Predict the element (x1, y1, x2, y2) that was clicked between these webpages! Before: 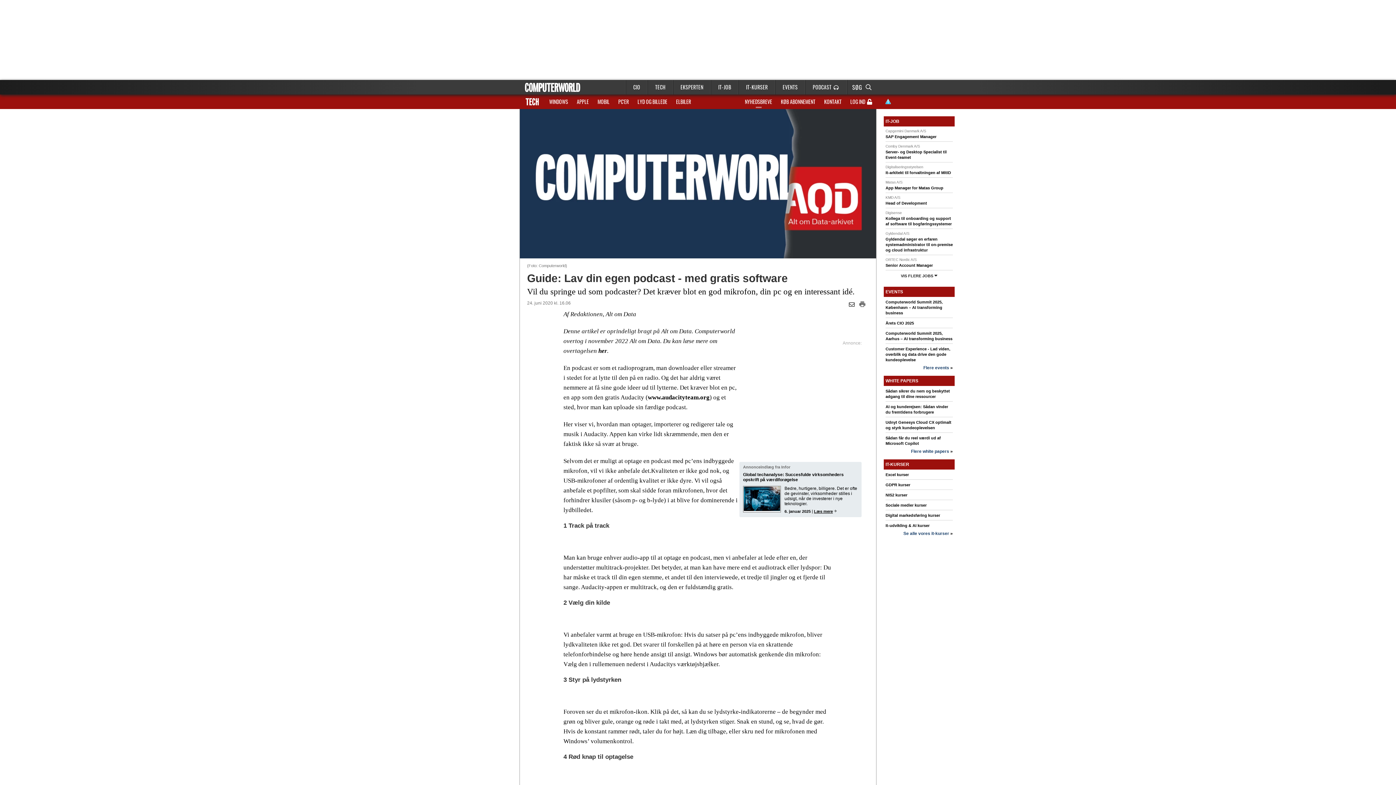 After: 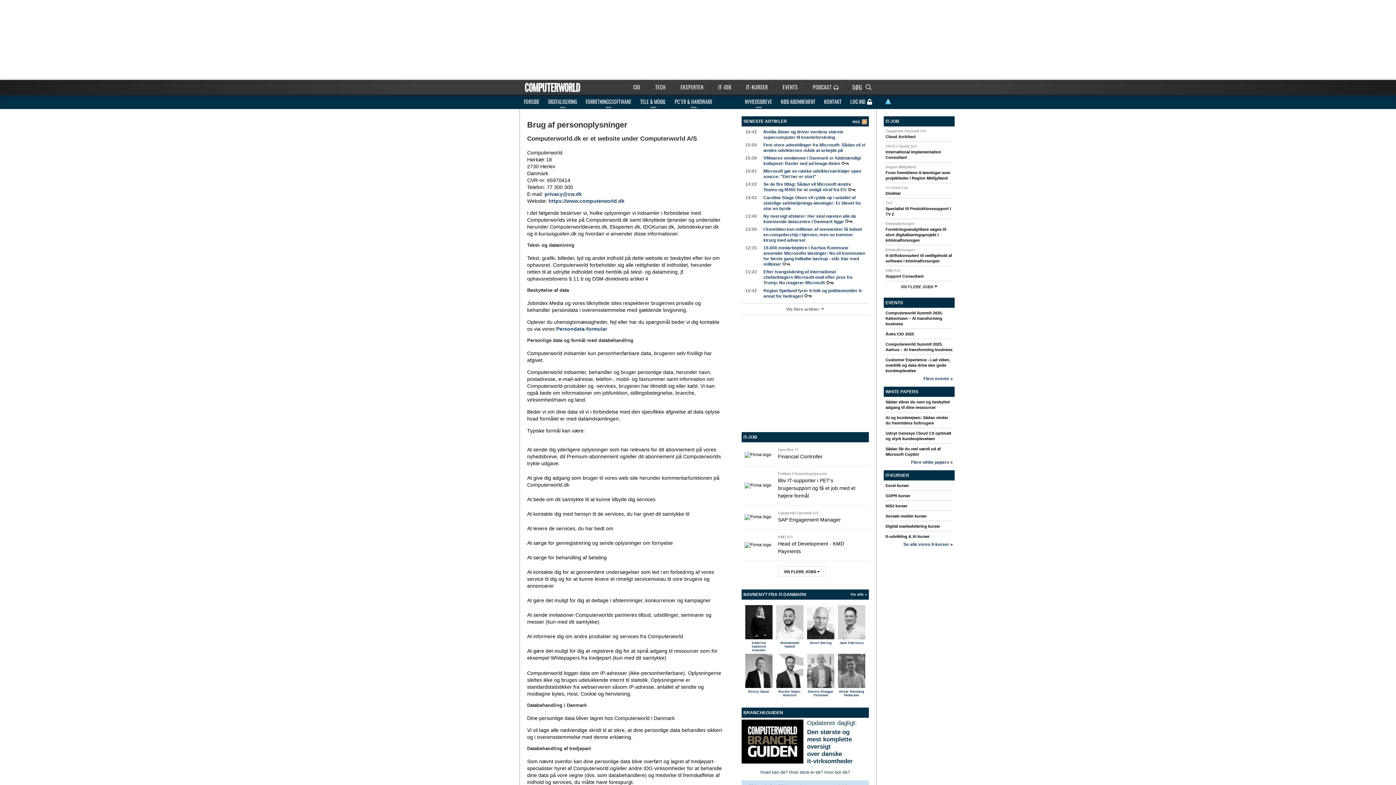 Action: bbox: (885, 98, 891, 104)